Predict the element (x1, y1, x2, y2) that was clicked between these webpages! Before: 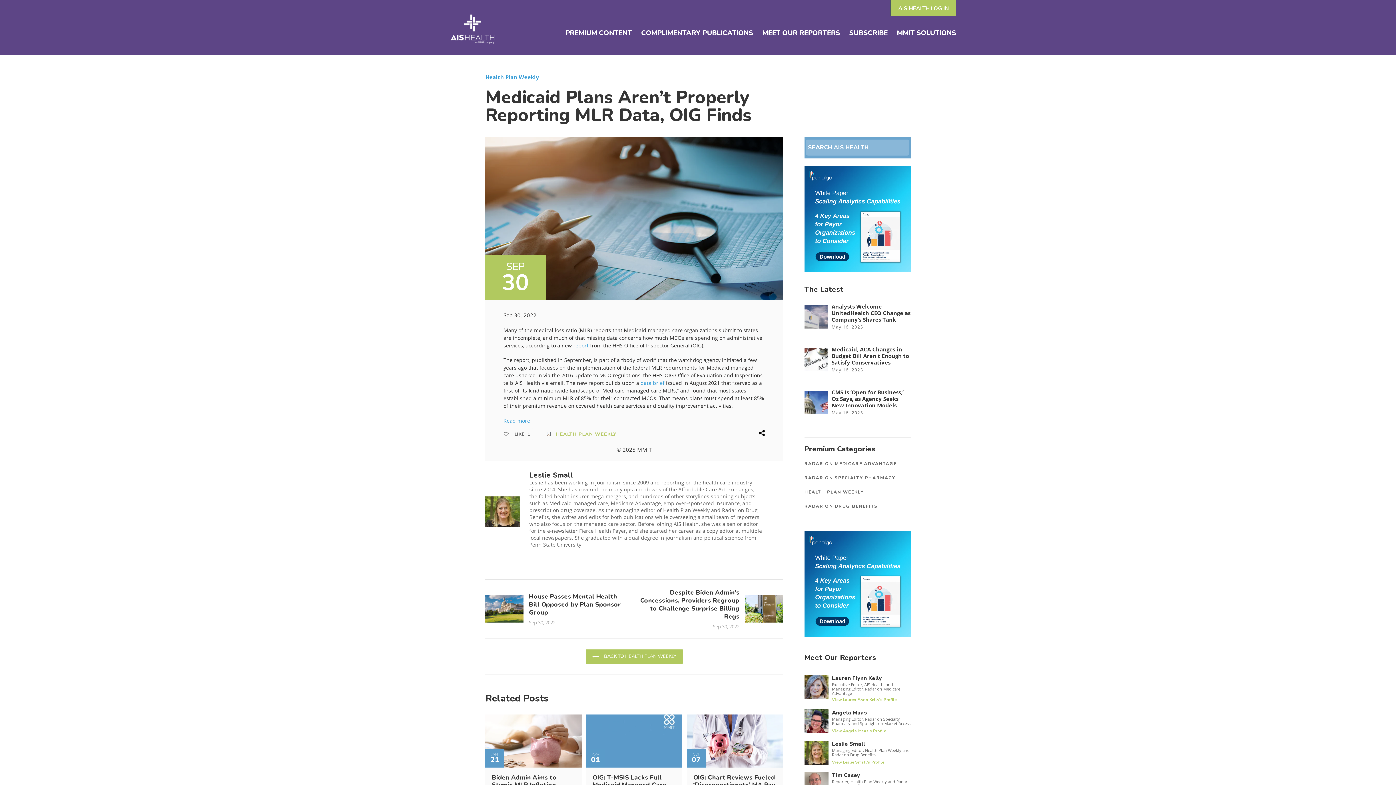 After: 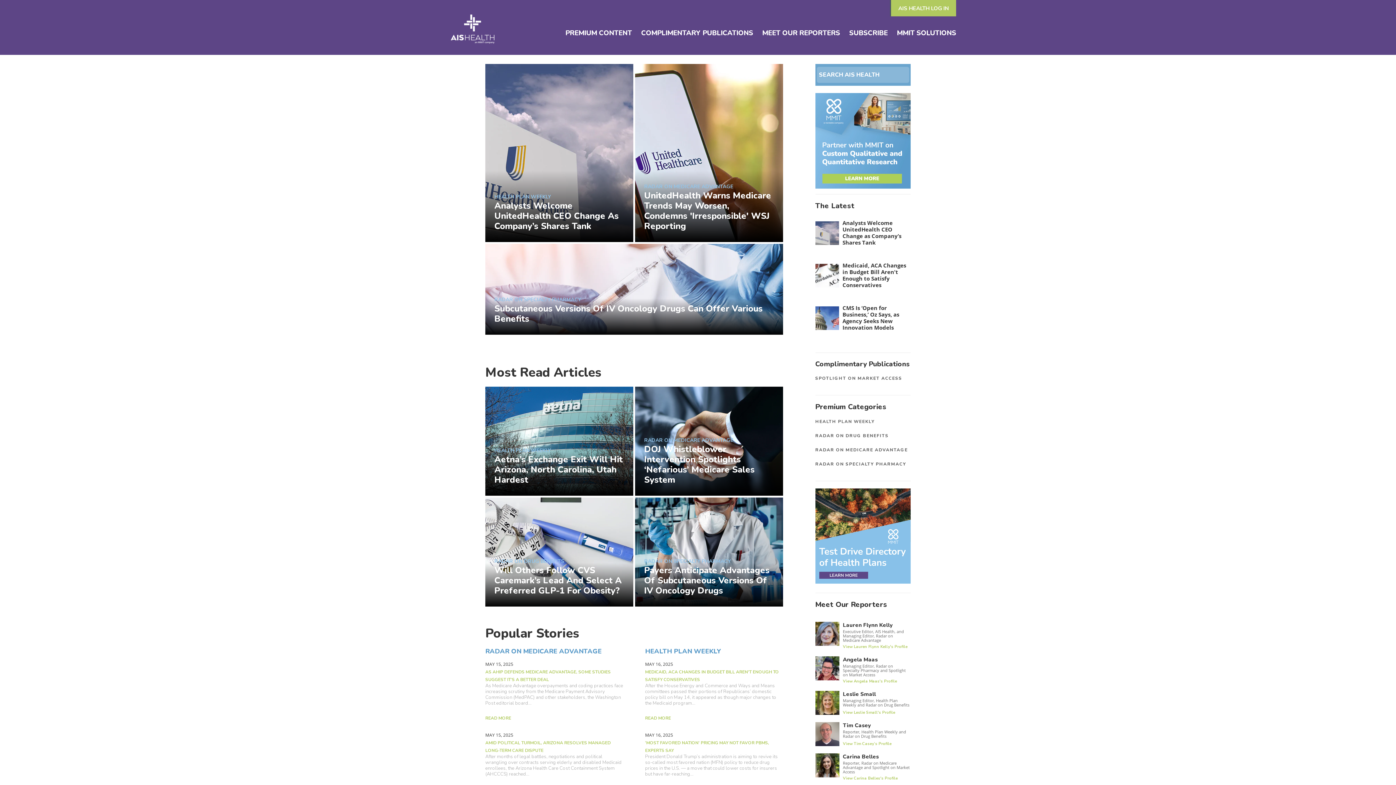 Action: bbox: (565, 28, 632, 38) label: PREMIUM CONTENT